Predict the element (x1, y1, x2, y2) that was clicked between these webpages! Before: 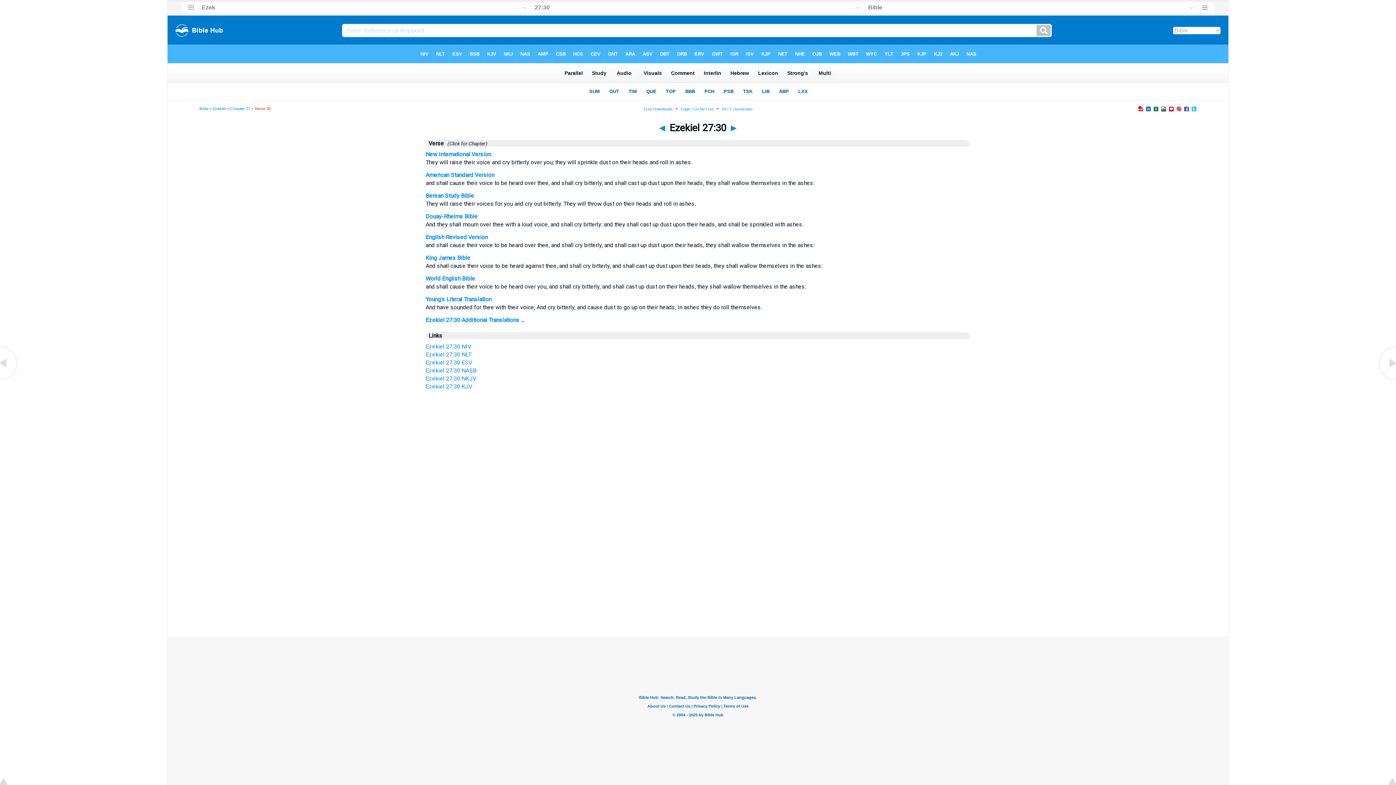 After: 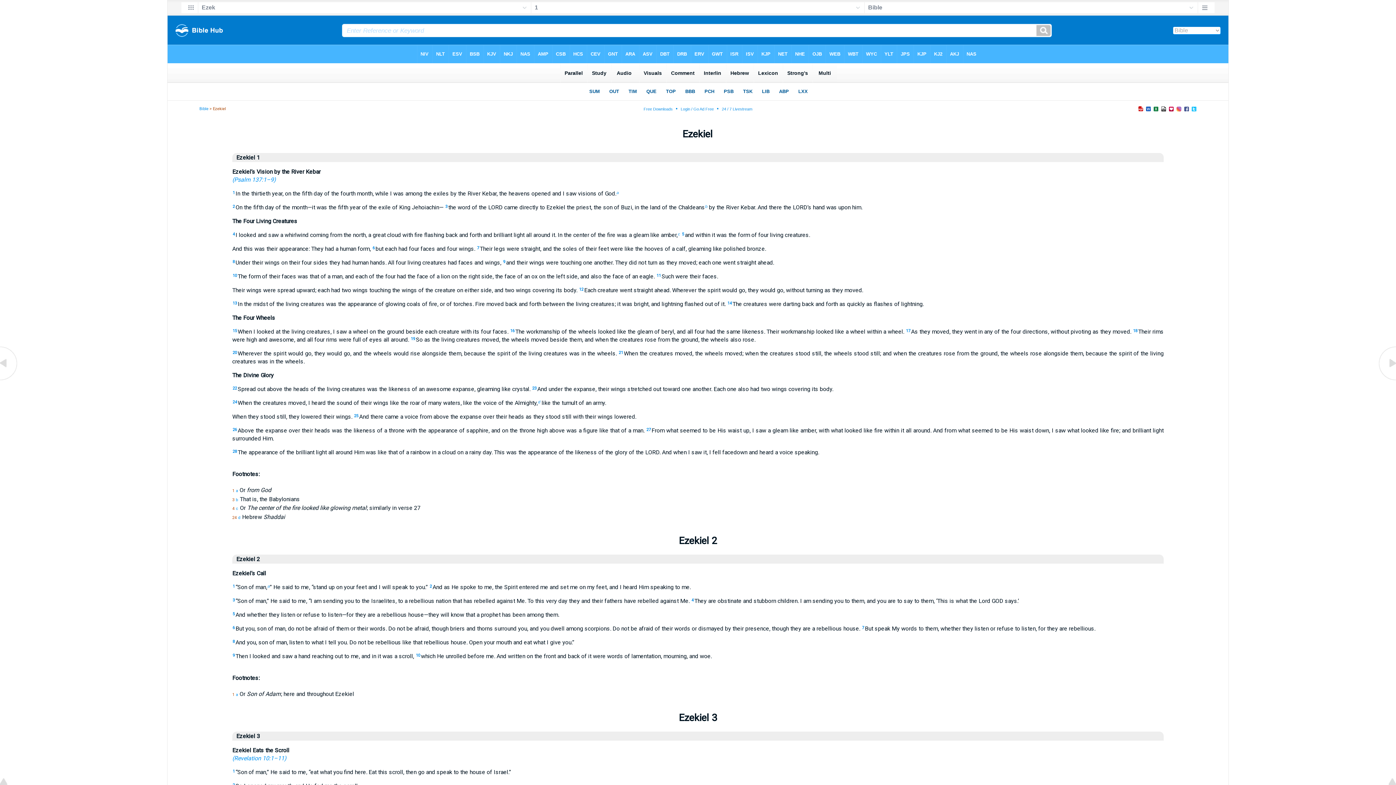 Action: bbox: (212, 106, 226, 111) label: Ezekiel